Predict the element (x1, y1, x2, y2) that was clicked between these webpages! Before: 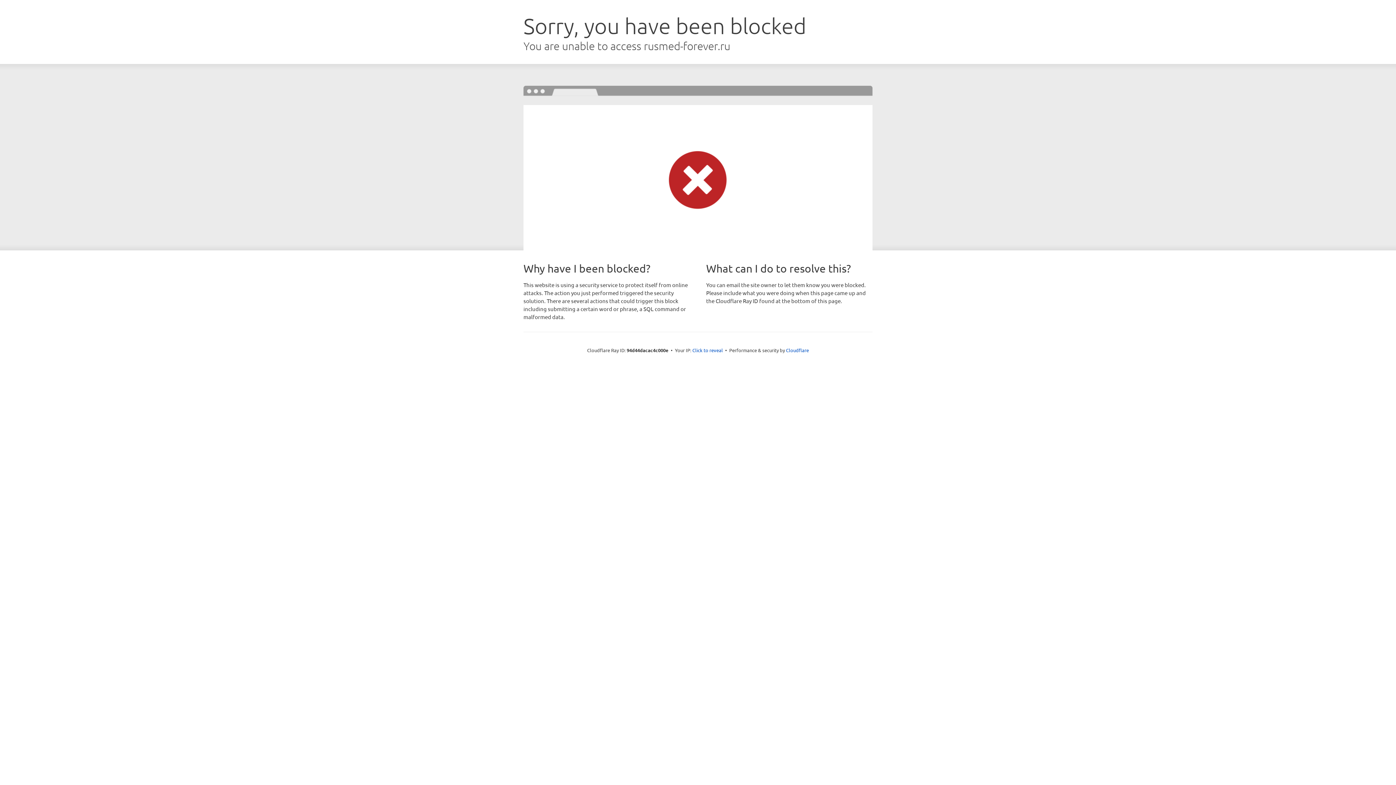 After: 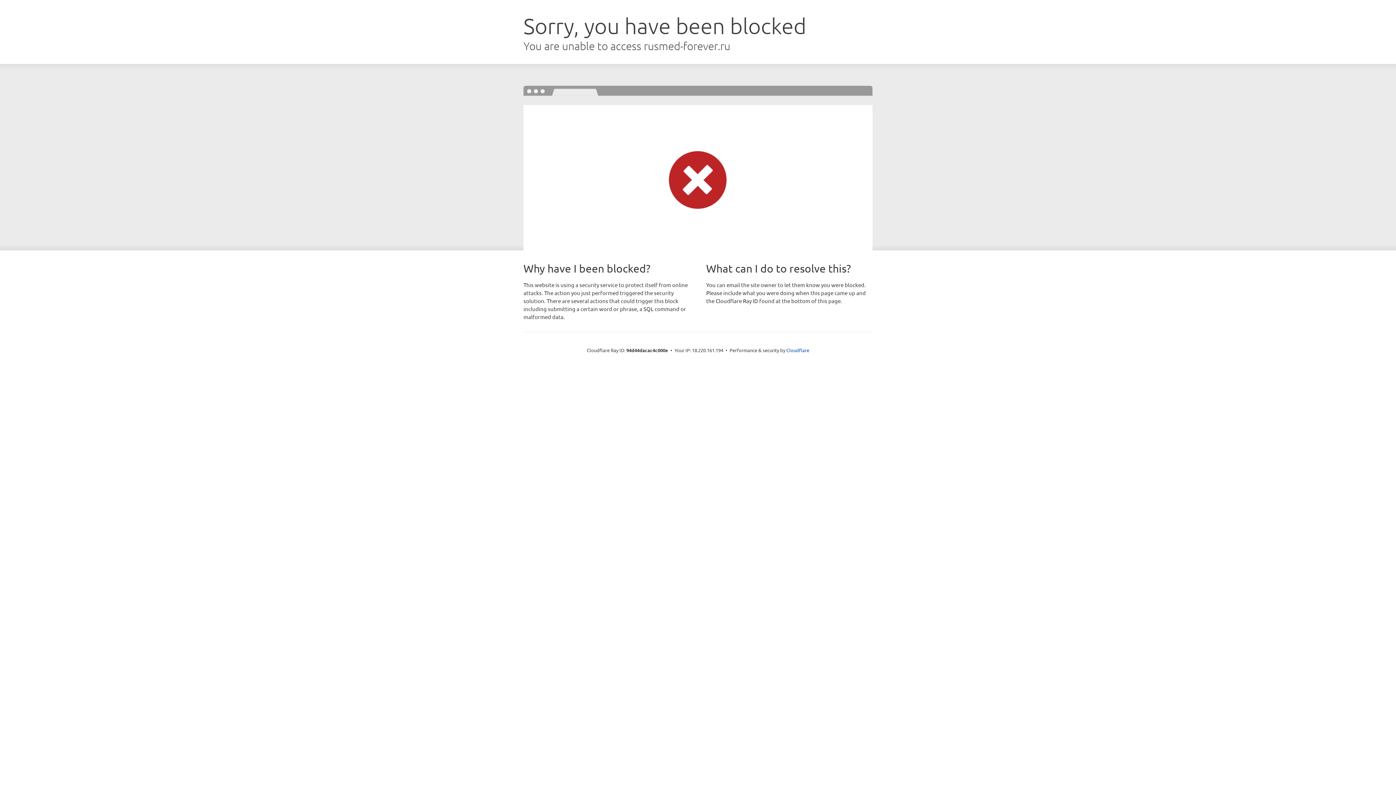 Action: label: Click to reveal bbox: (692, 346, 723, 353)